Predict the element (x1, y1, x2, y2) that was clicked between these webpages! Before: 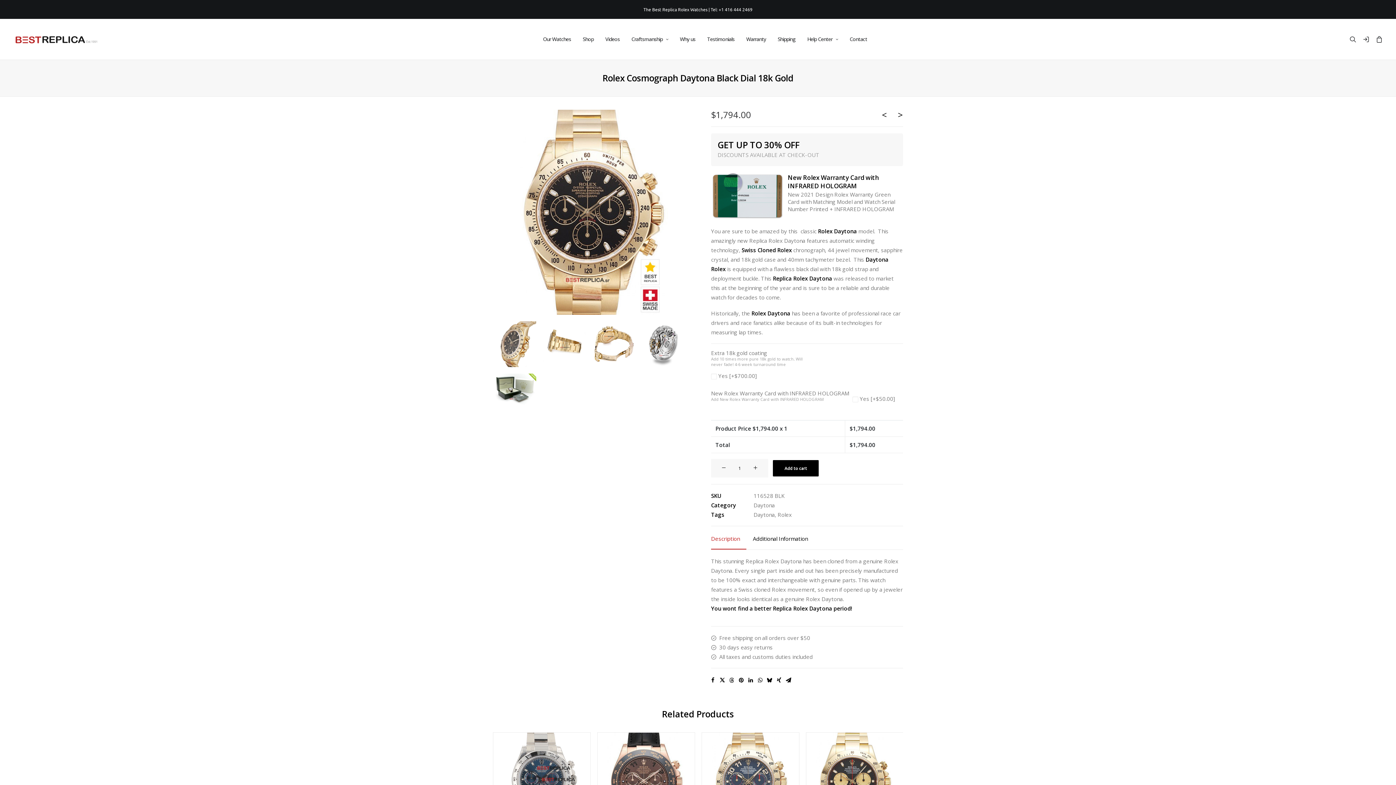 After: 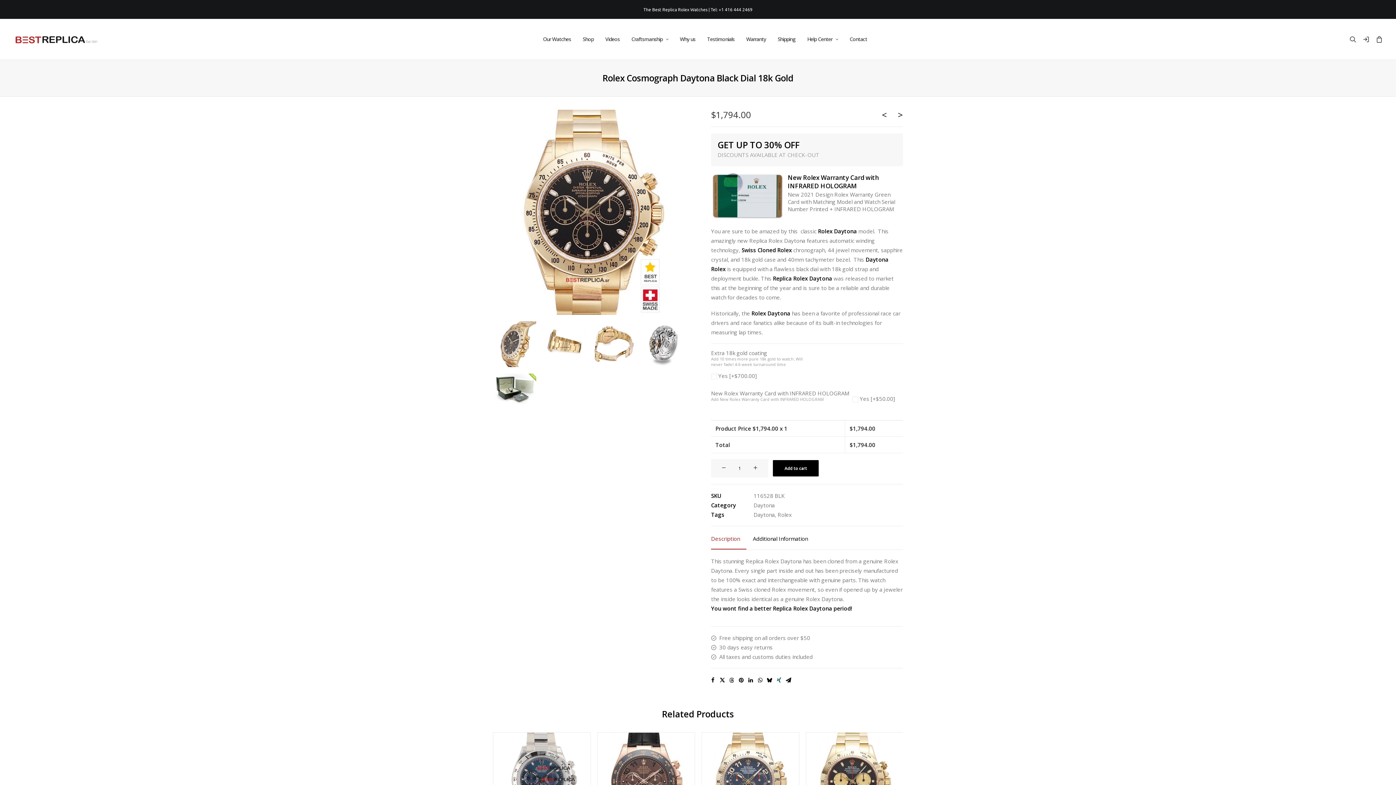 Action: bbox: (774, 676, 783, 685) label: Share on xing